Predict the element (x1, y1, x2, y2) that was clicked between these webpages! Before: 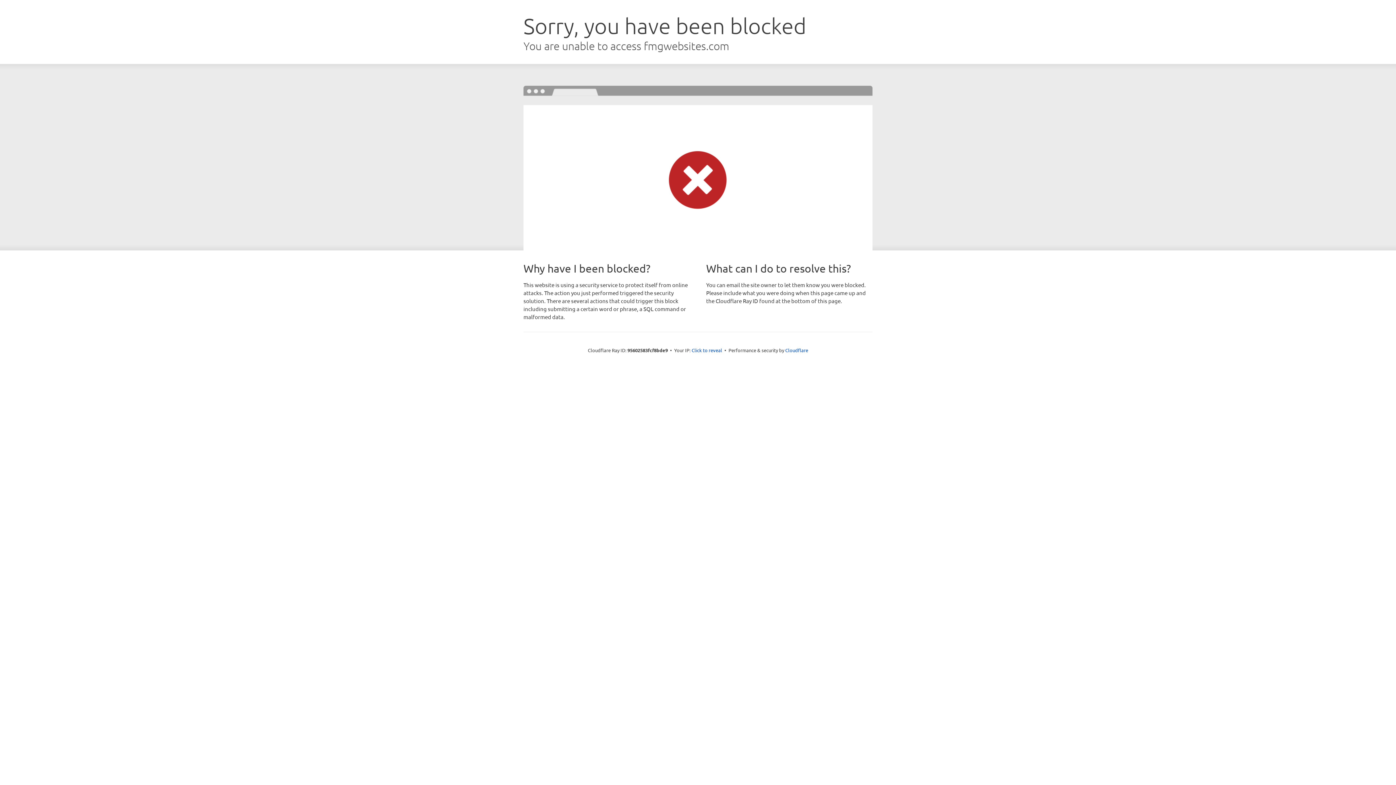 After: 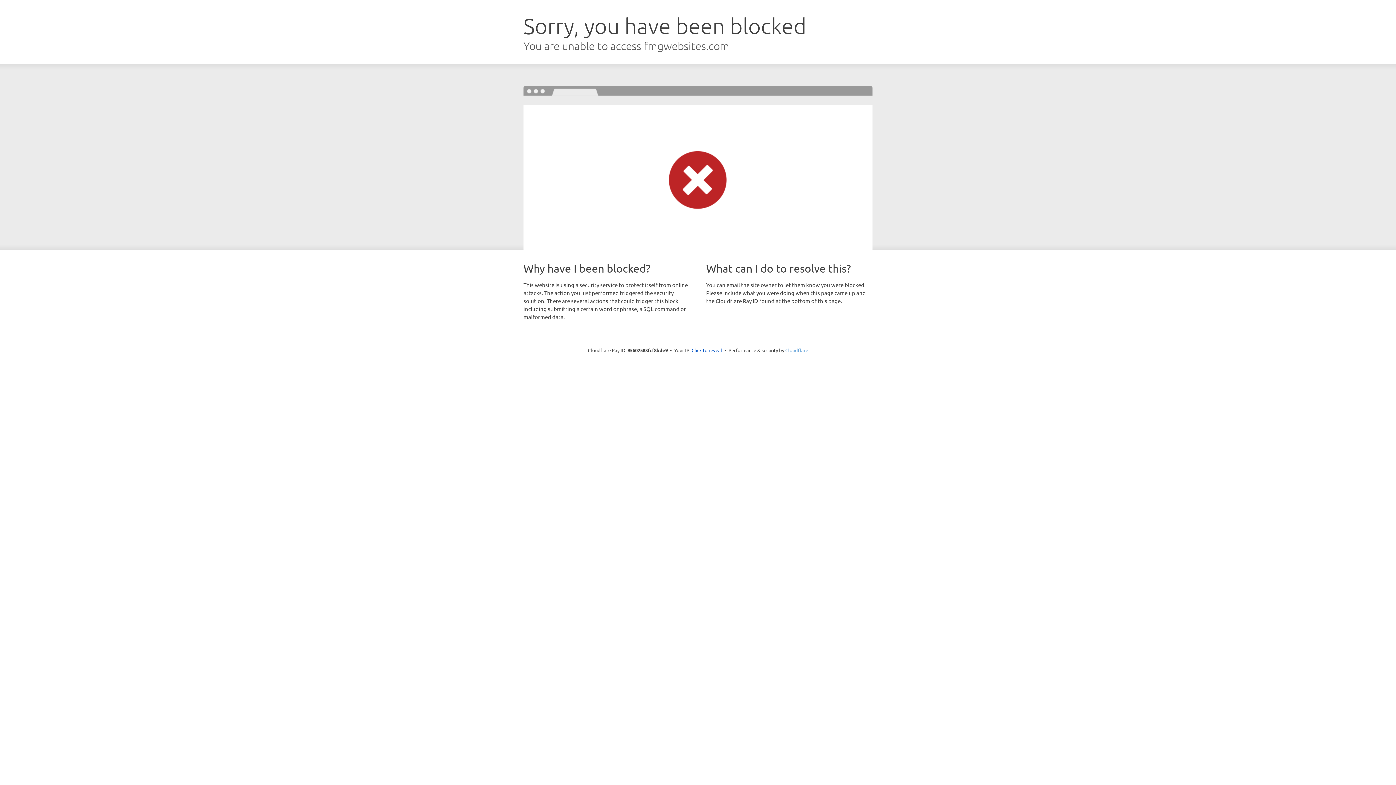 Action: label: Cloudflare bbox: (785, 347, 808, 353)